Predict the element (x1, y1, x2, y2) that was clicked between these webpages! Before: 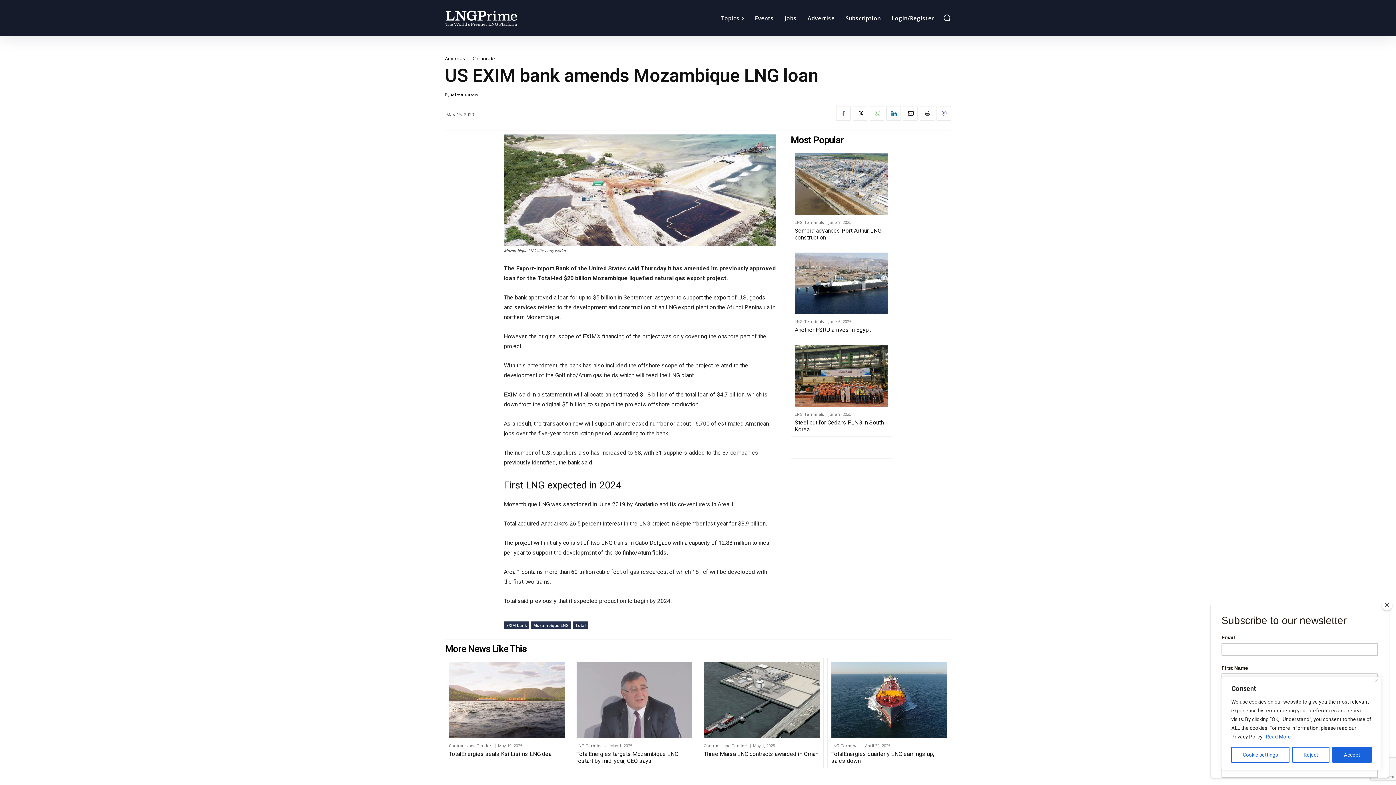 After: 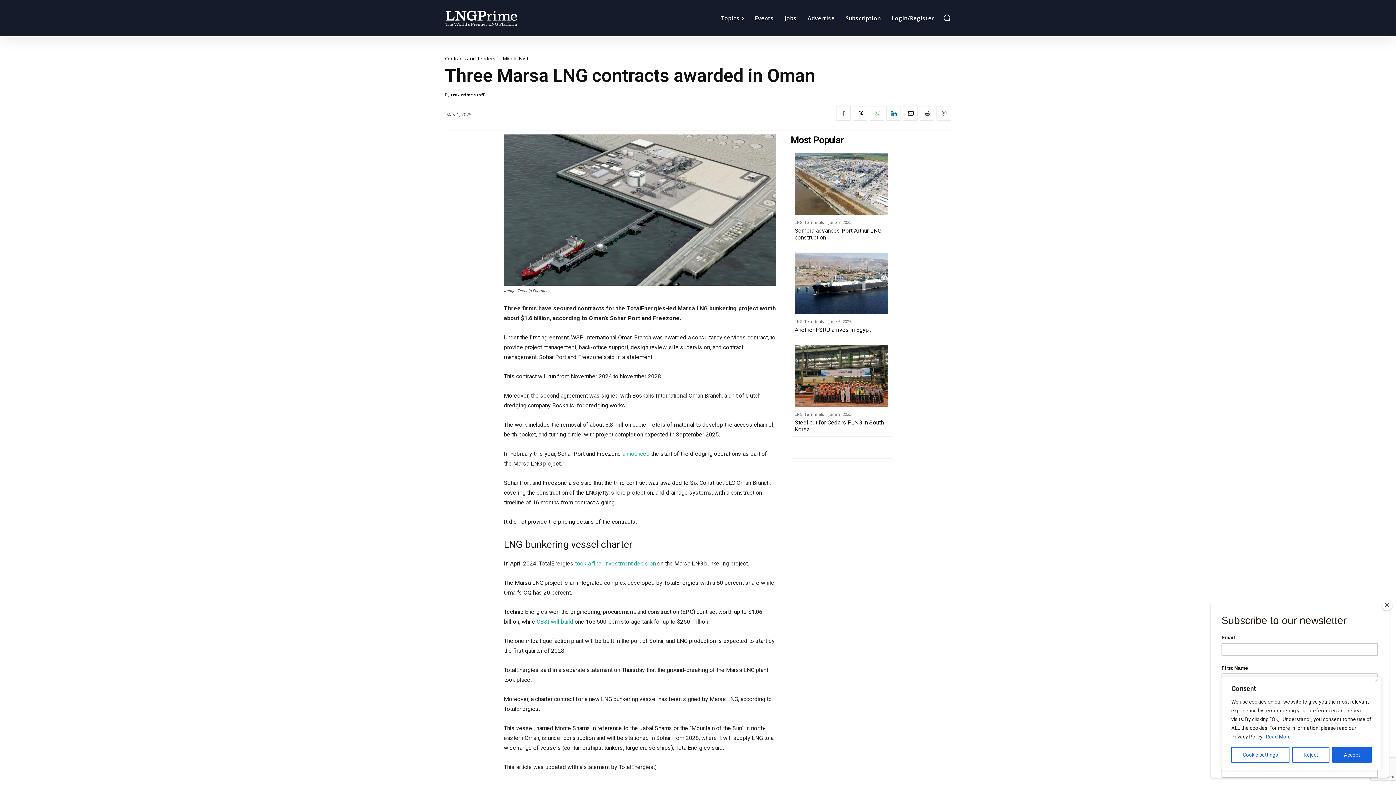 Action: bbox: (704, 662, 819, 738)